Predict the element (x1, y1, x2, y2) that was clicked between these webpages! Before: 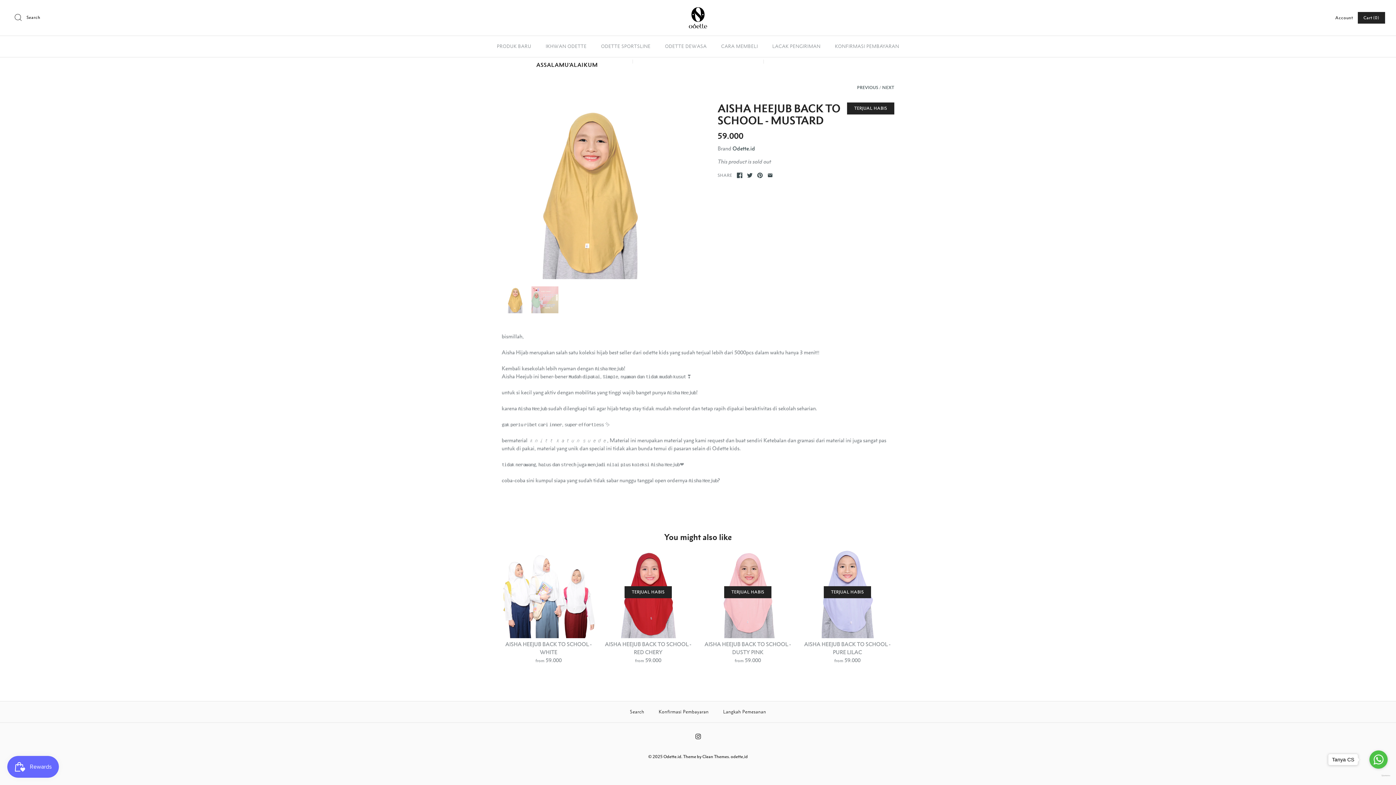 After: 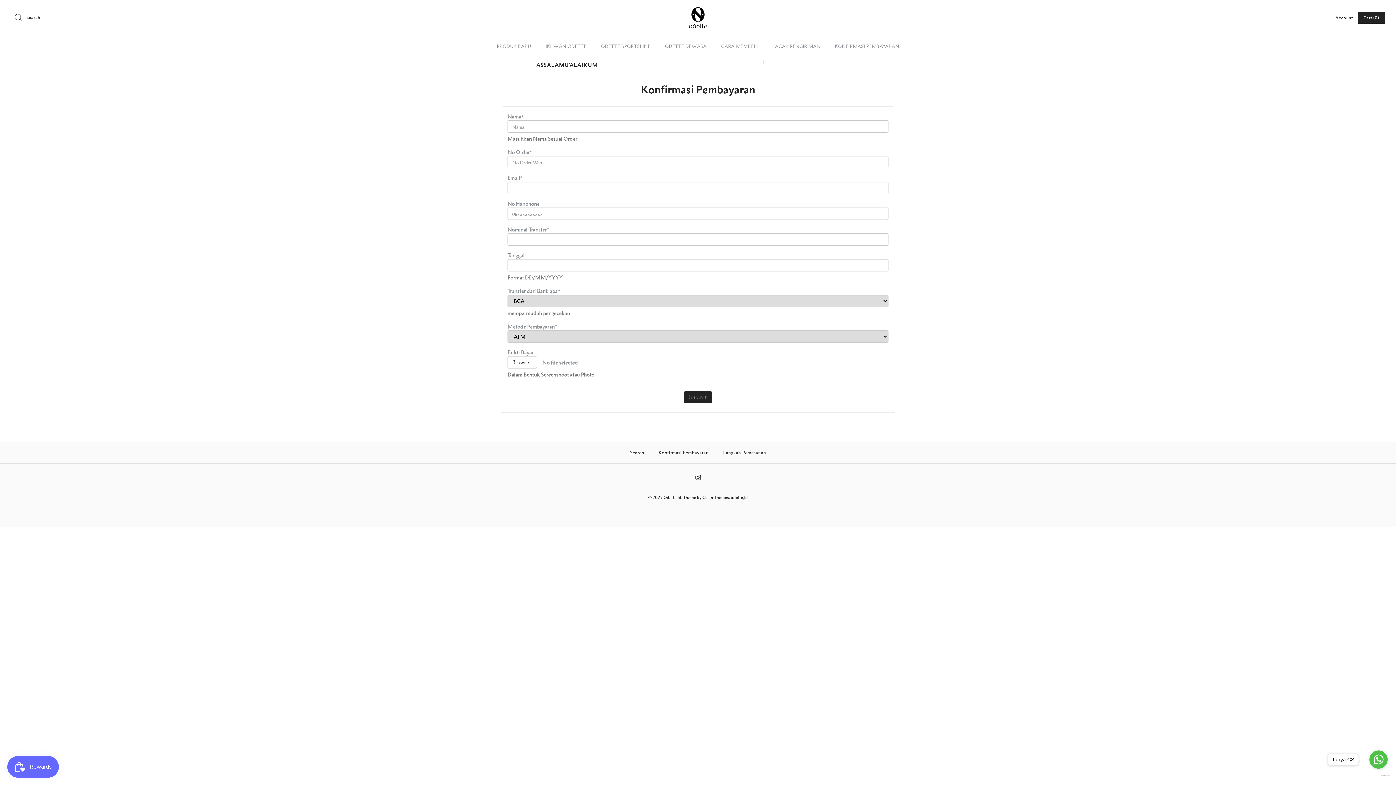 Action: label: KONFIRMASI PEMBAYARAN bbox: (828, 35, 905, 56)